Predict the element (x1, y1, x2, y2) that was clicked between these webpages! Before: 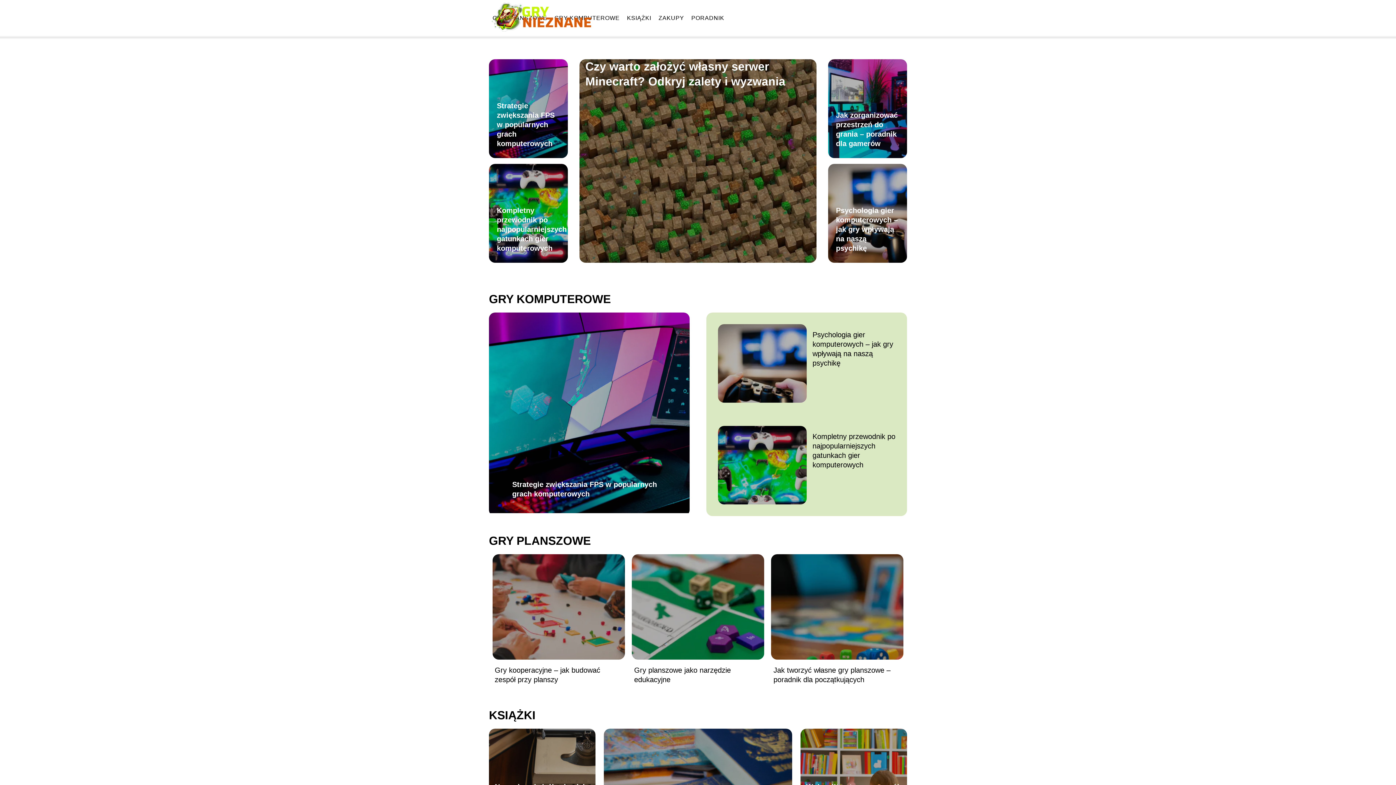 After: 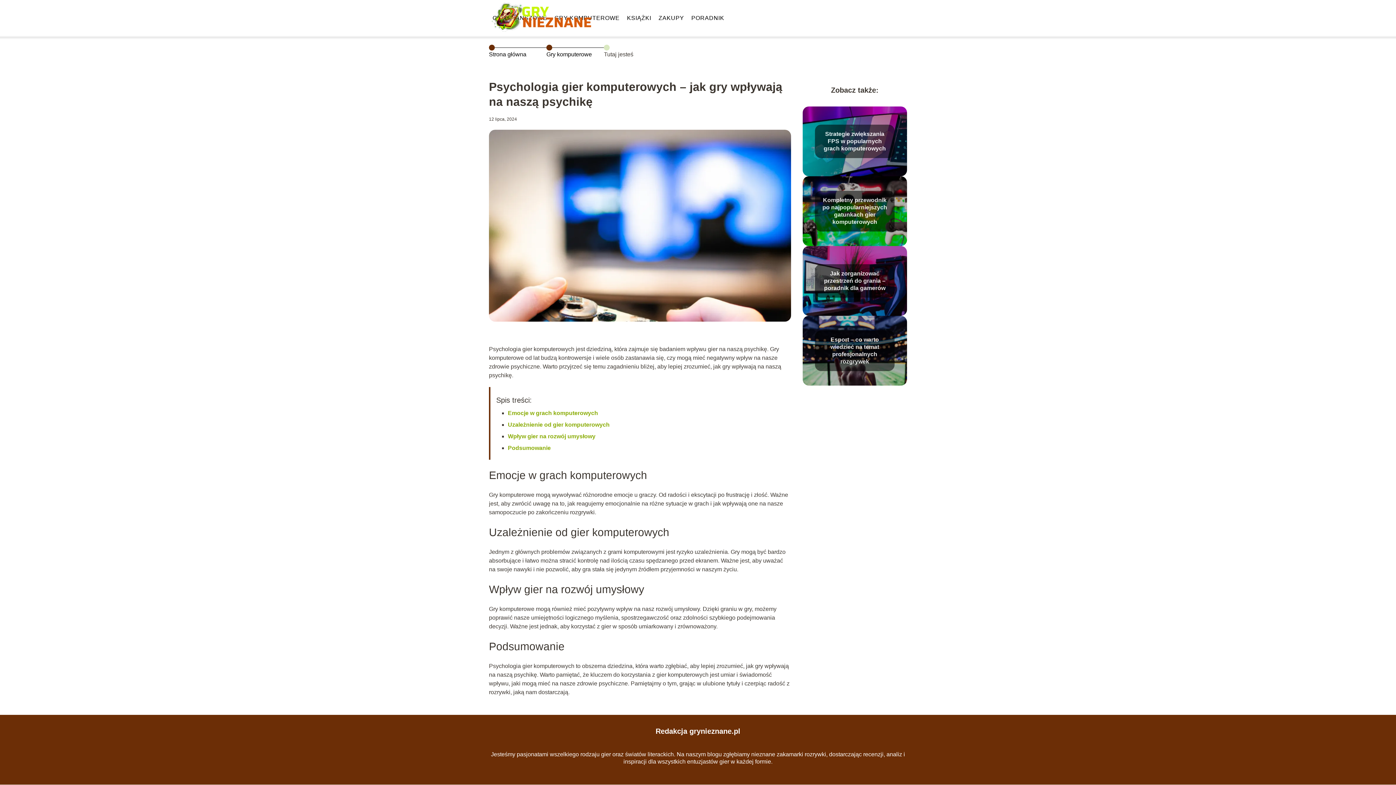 Action: bbox: (836, 206, 898, 252) label: Psychologia gier komputerowych – jak gry wpływają na naszą psychikę